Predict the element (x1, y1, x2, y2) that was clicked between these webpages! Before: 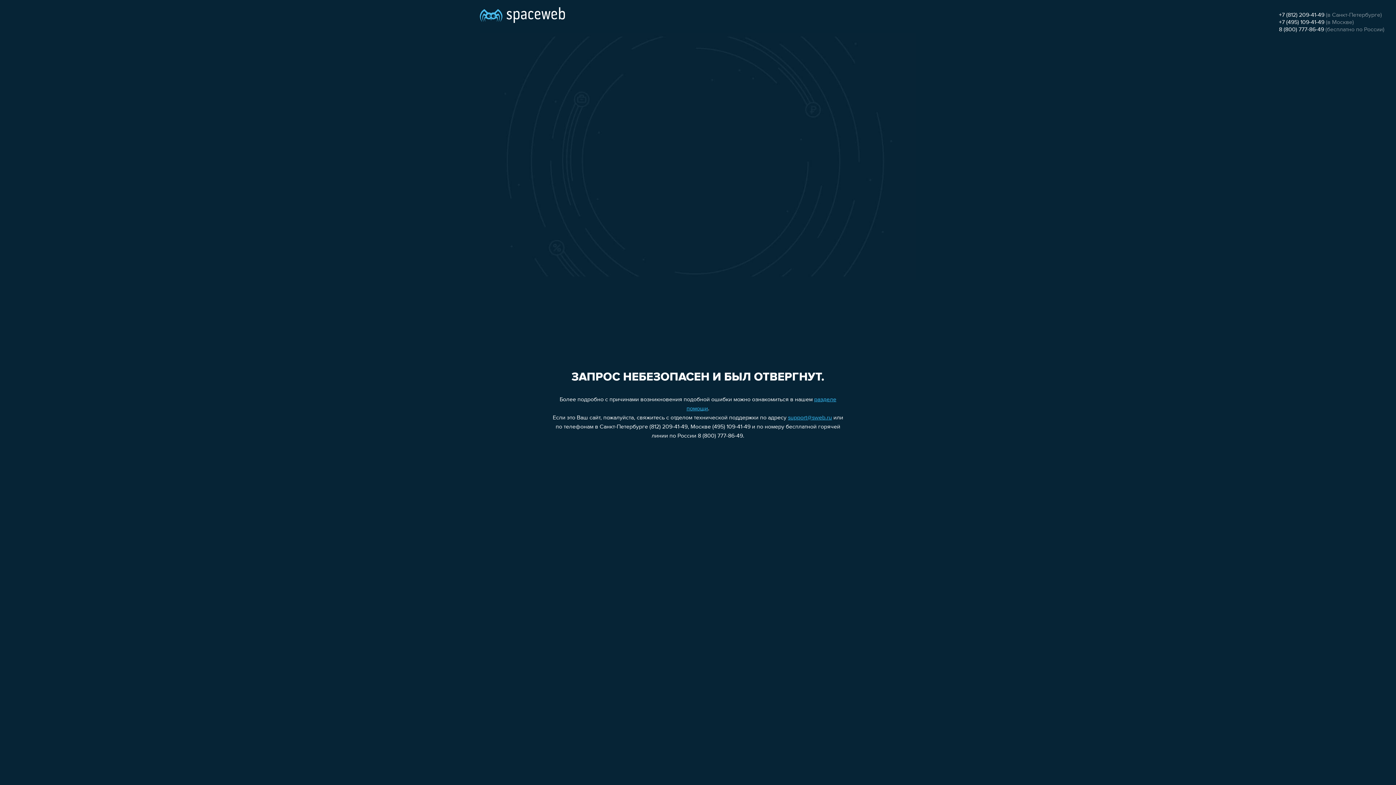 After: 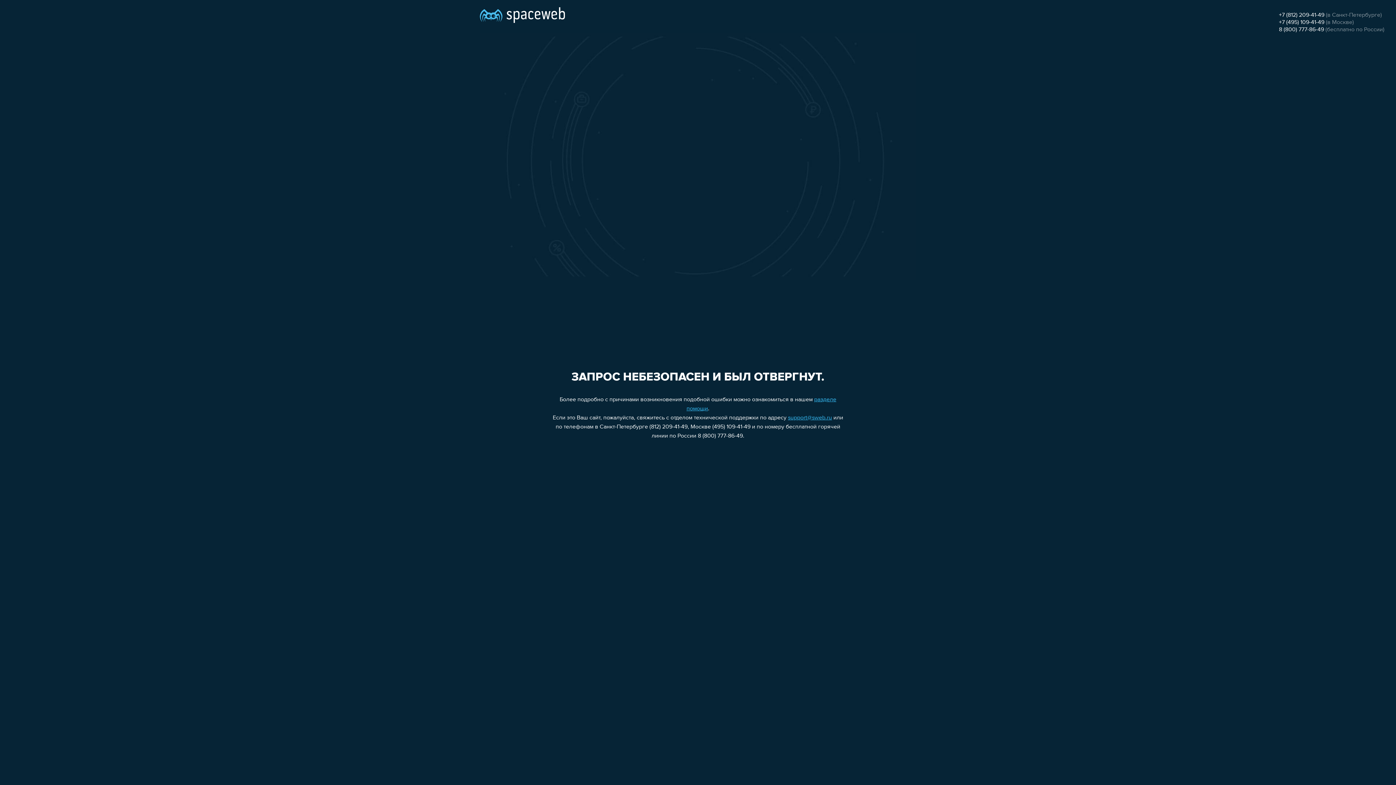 Action: label: 8 (800) 777-86-49 bbox: (1279, 26, 1324, 32)